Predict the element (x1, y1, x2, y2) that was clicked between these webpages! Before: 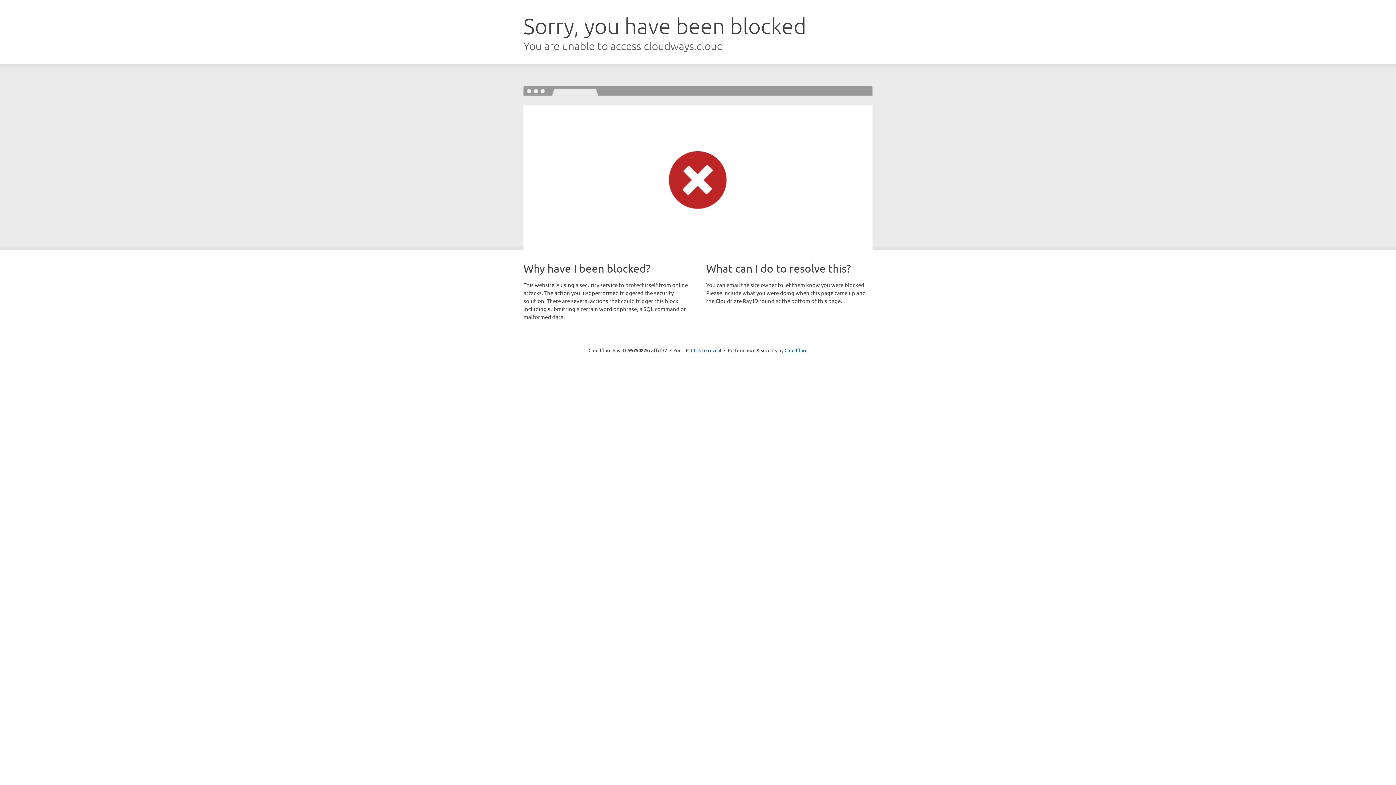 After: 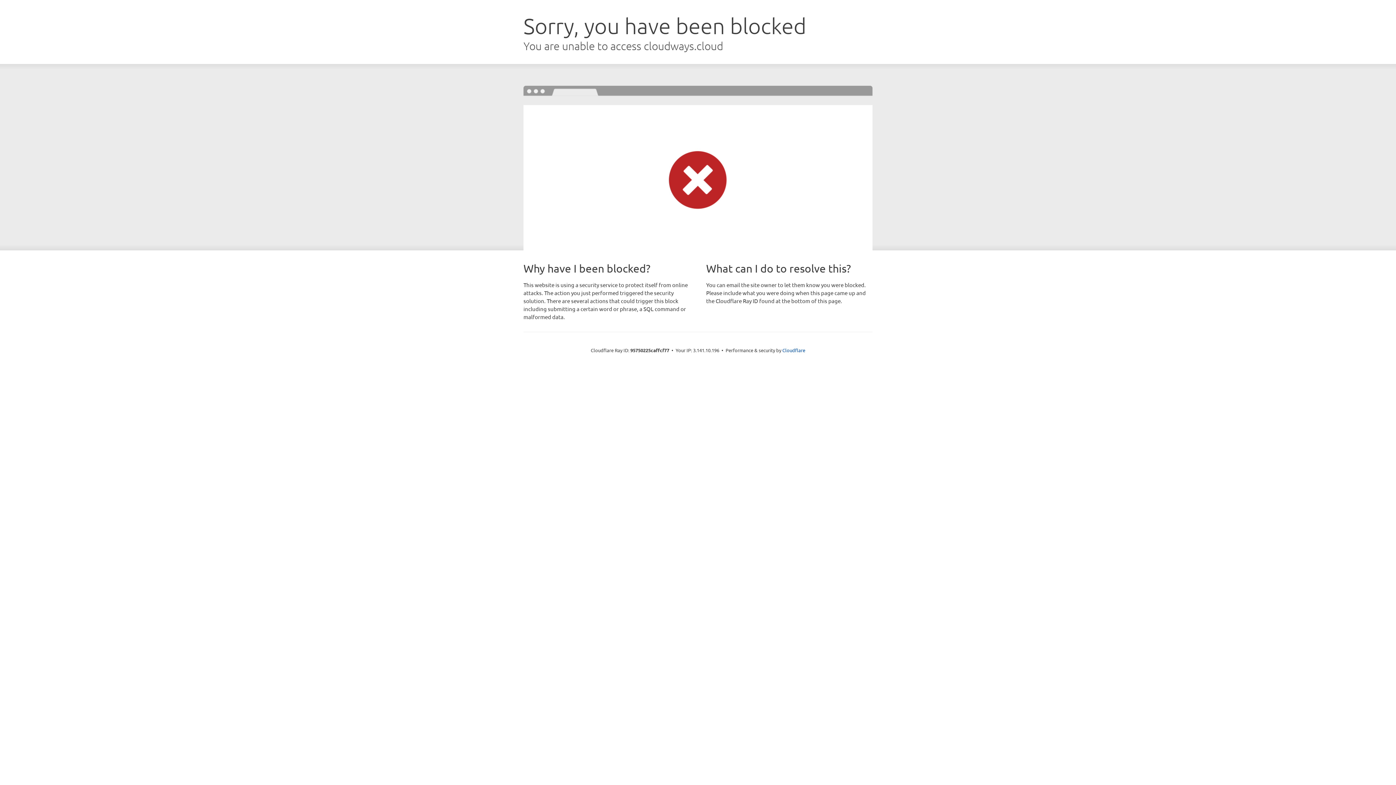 Action: label: Click to reveal bbox: (691, 346, 721, 353)